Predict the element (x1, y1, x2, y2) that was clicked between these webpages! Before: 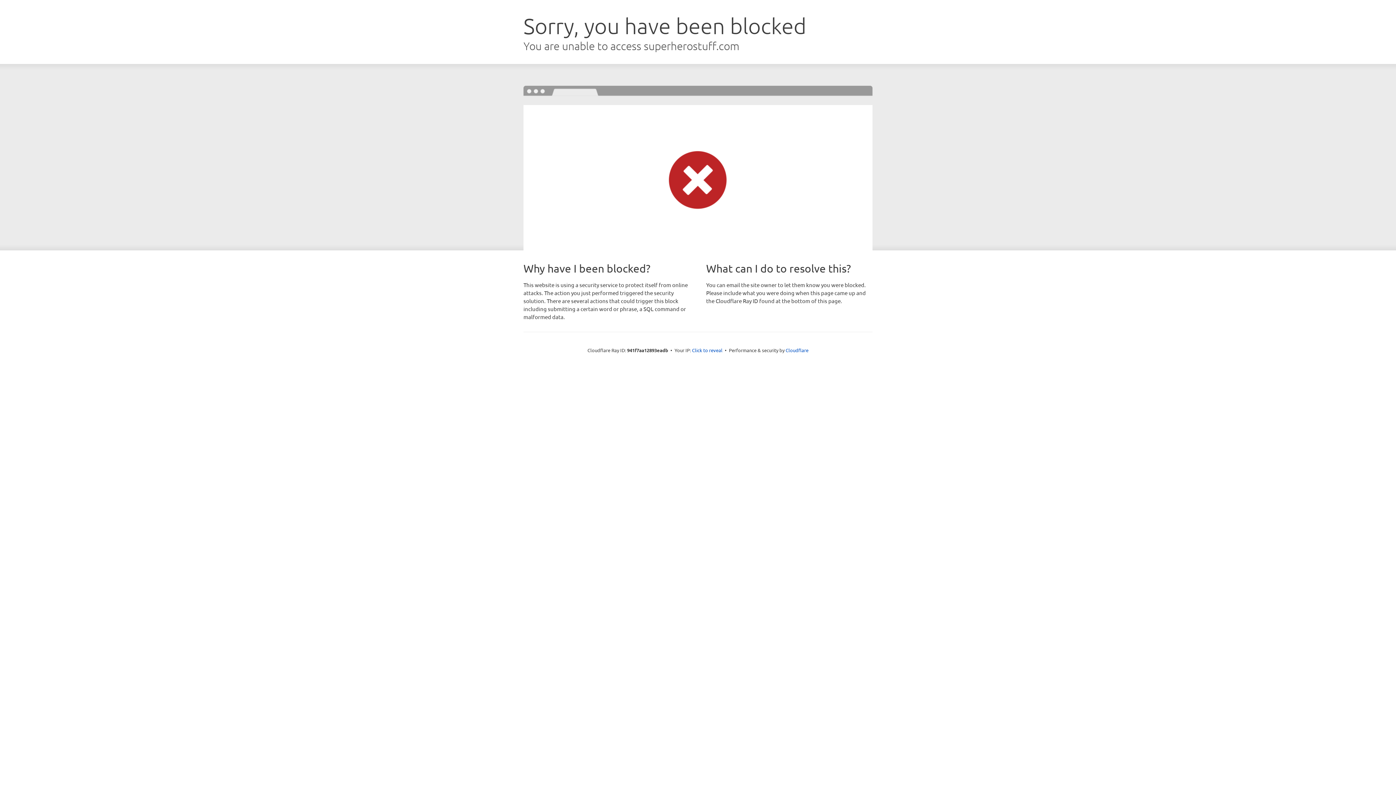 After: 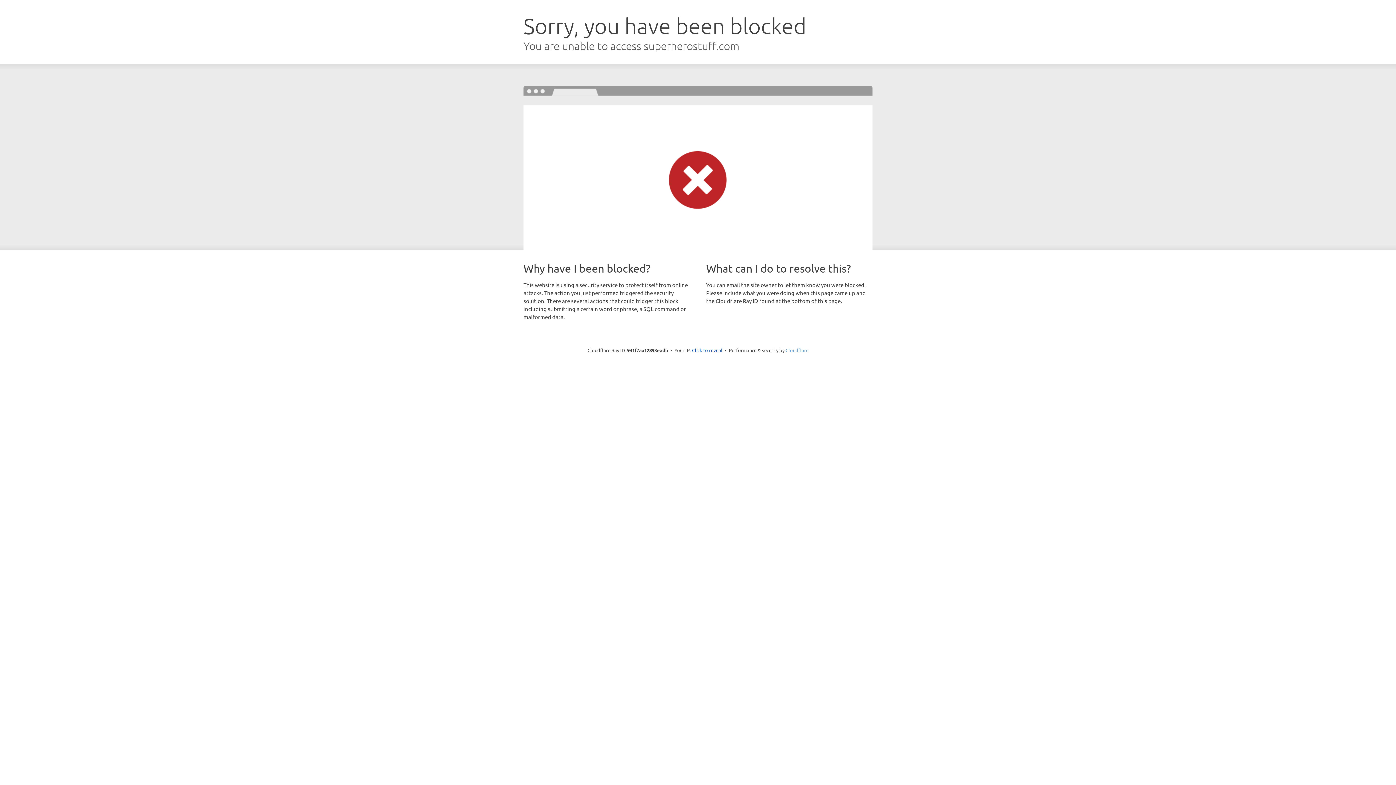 Action: bbox: (785, 347, 808, 353) label: Cloudflare